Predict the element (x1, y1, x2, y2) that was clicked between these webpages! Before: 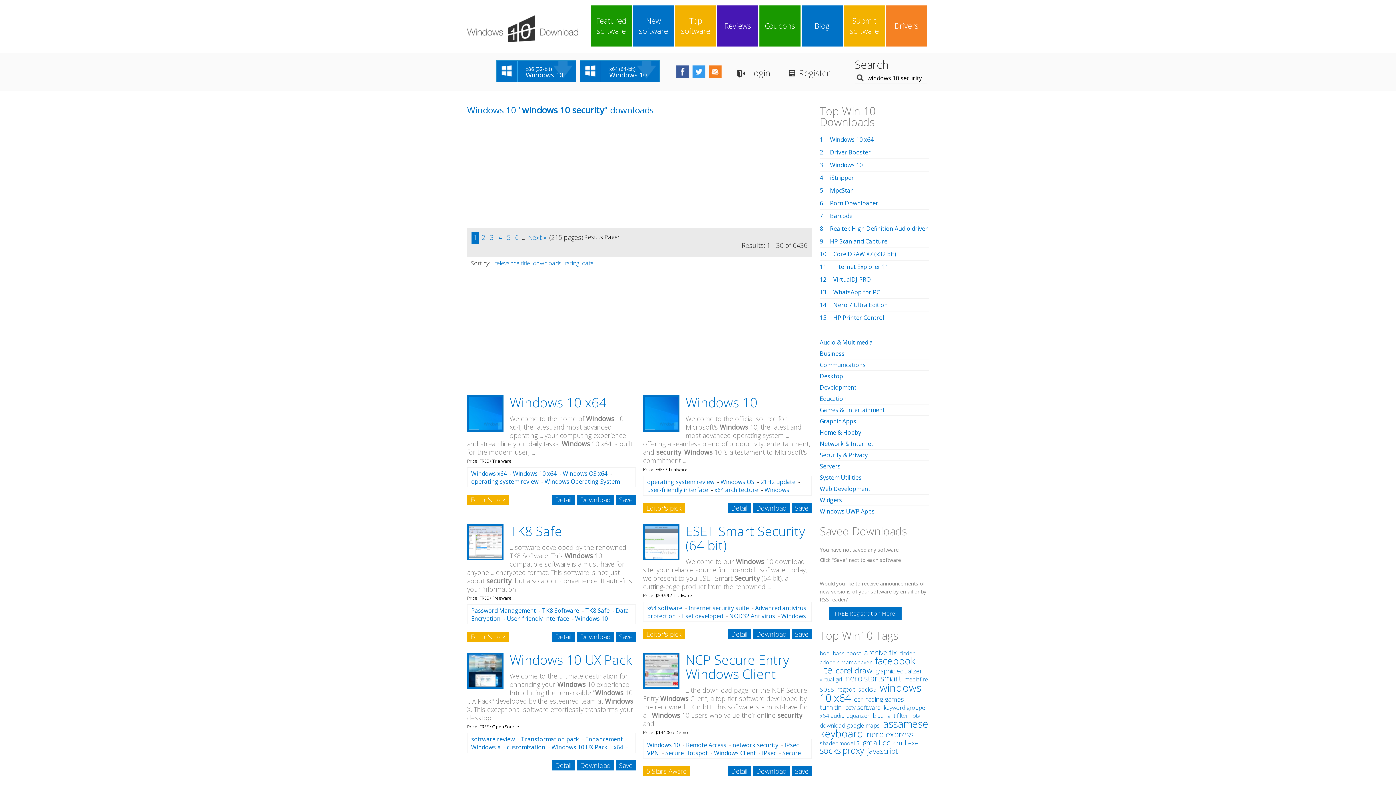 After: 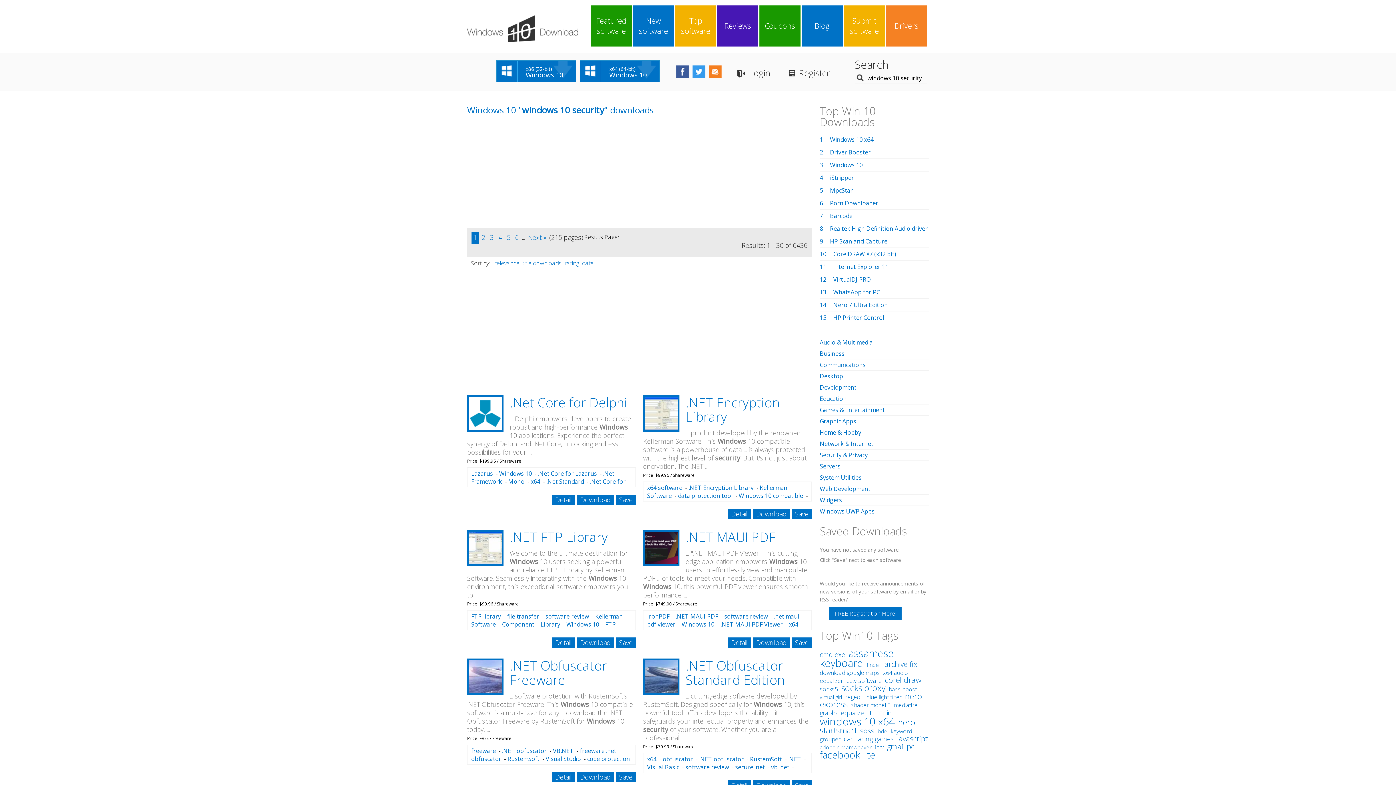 Action: label: title bbox: (521, 259, 530, 267)